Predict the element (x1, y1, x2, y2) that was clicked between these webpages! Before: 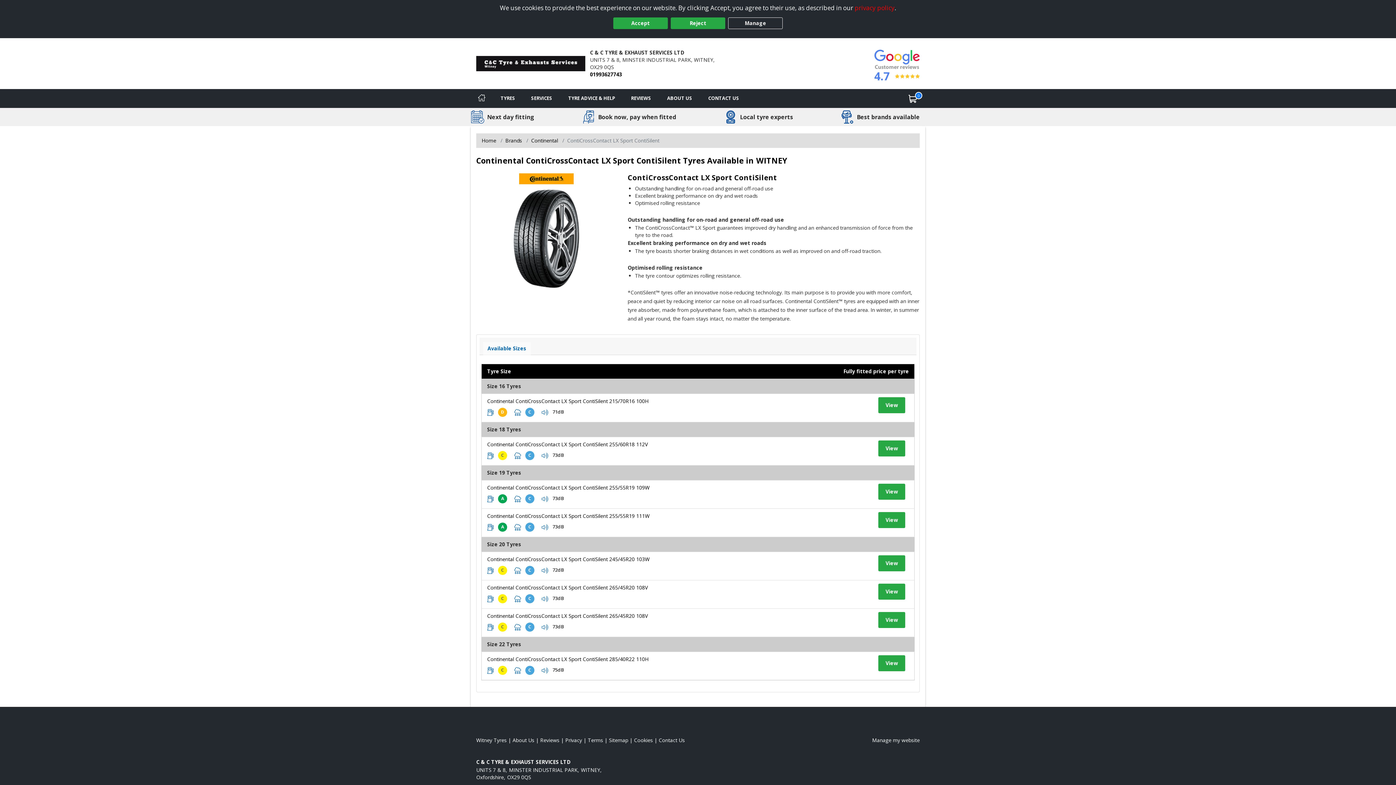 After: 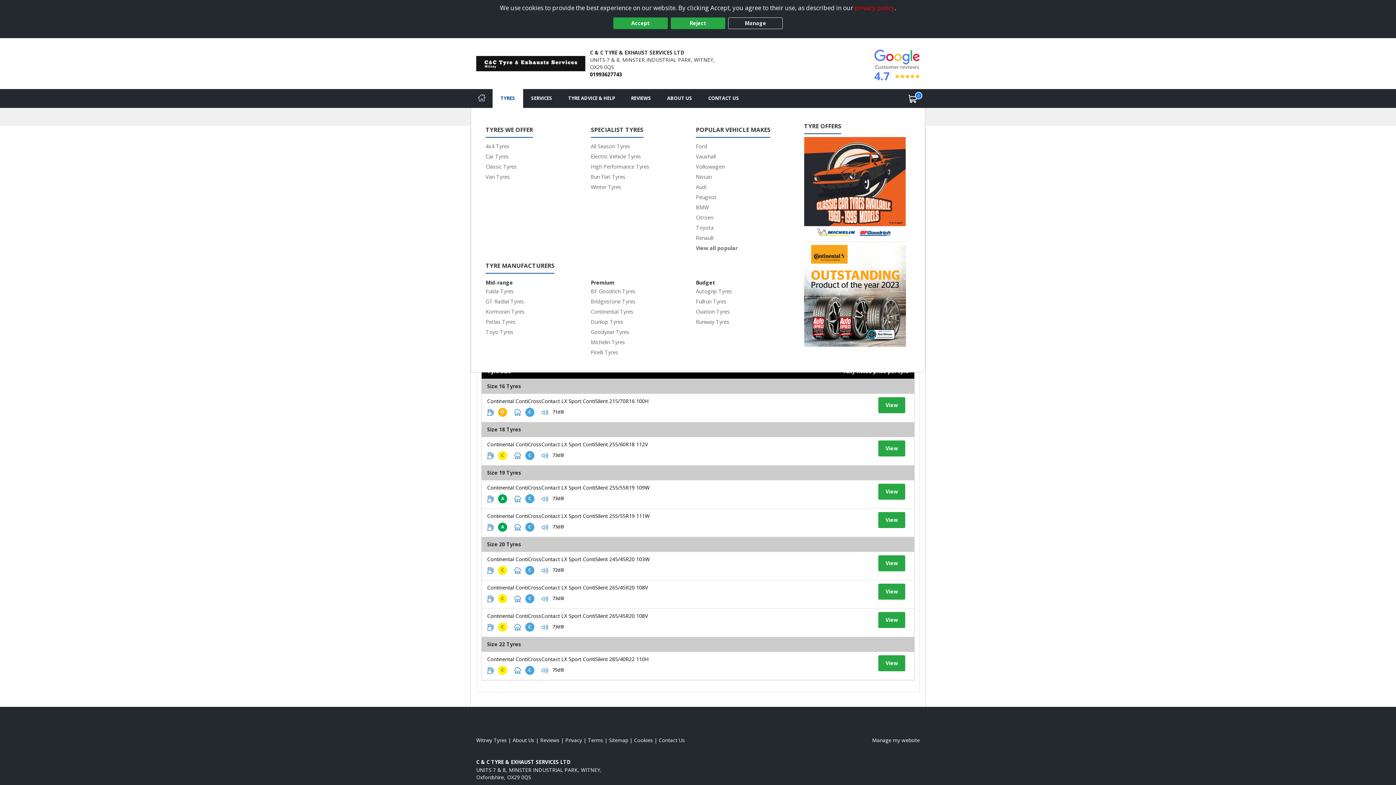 Action: label: Tyres bbox: (492, 89, 523, 107)